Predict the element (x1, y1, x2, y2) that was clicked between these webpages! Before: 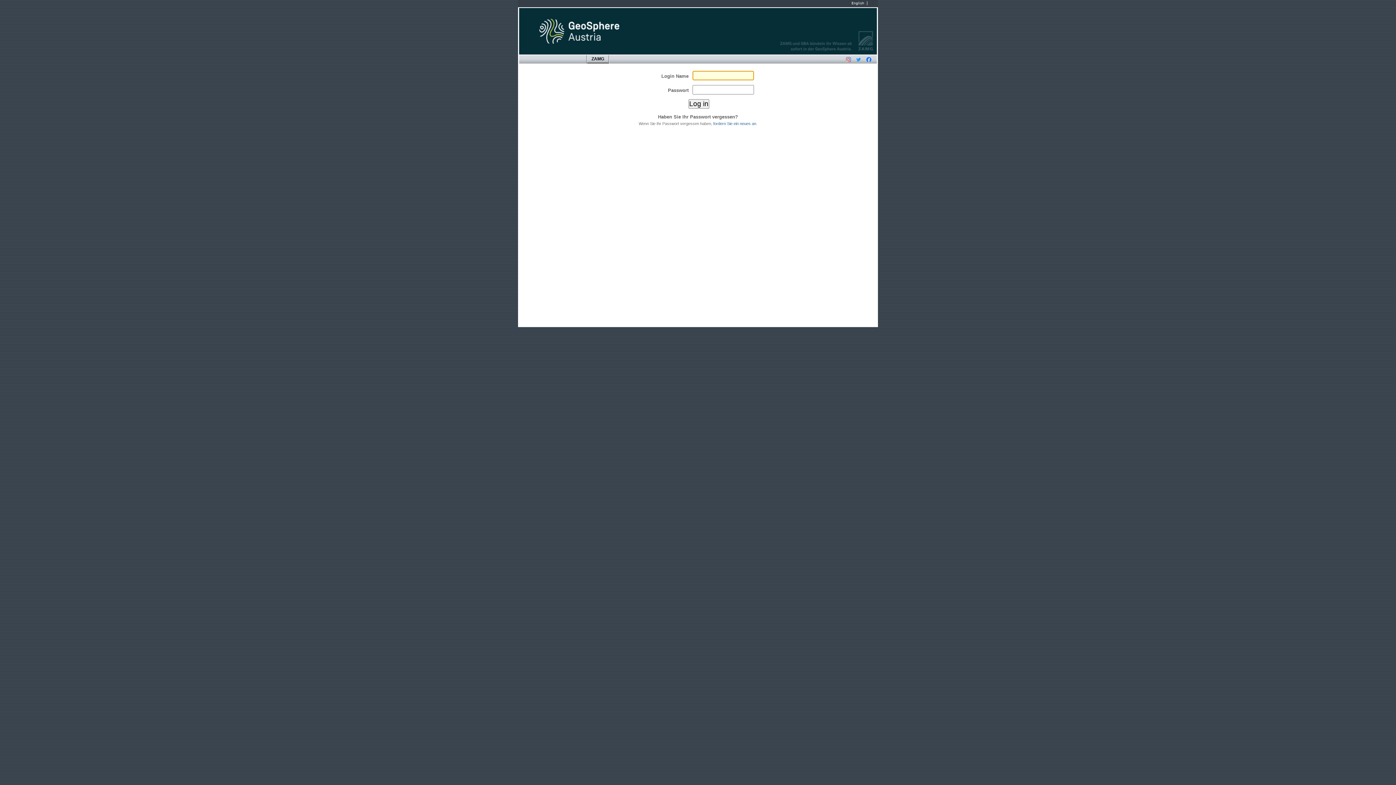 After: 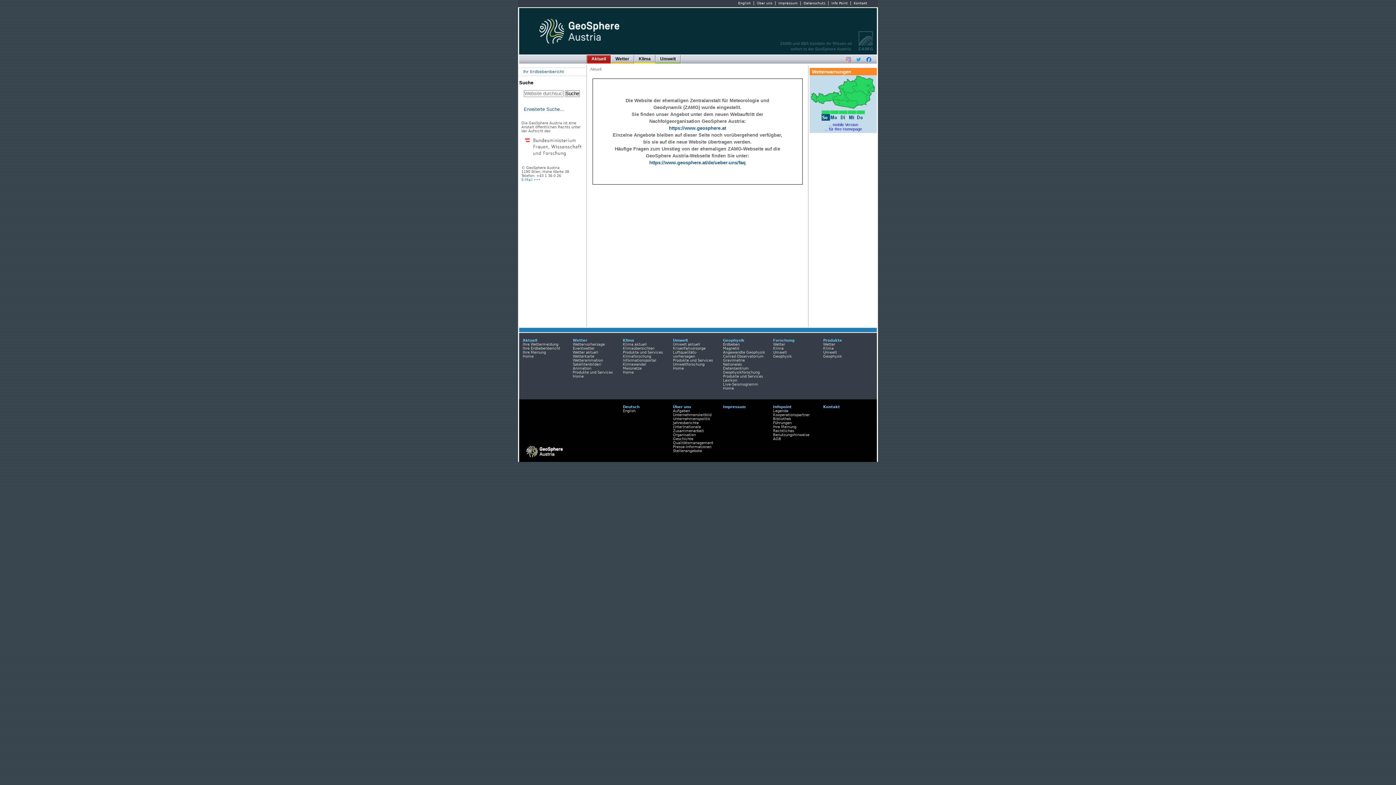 Action: label: ZAMG bbox: (587, 55, 608, 63)